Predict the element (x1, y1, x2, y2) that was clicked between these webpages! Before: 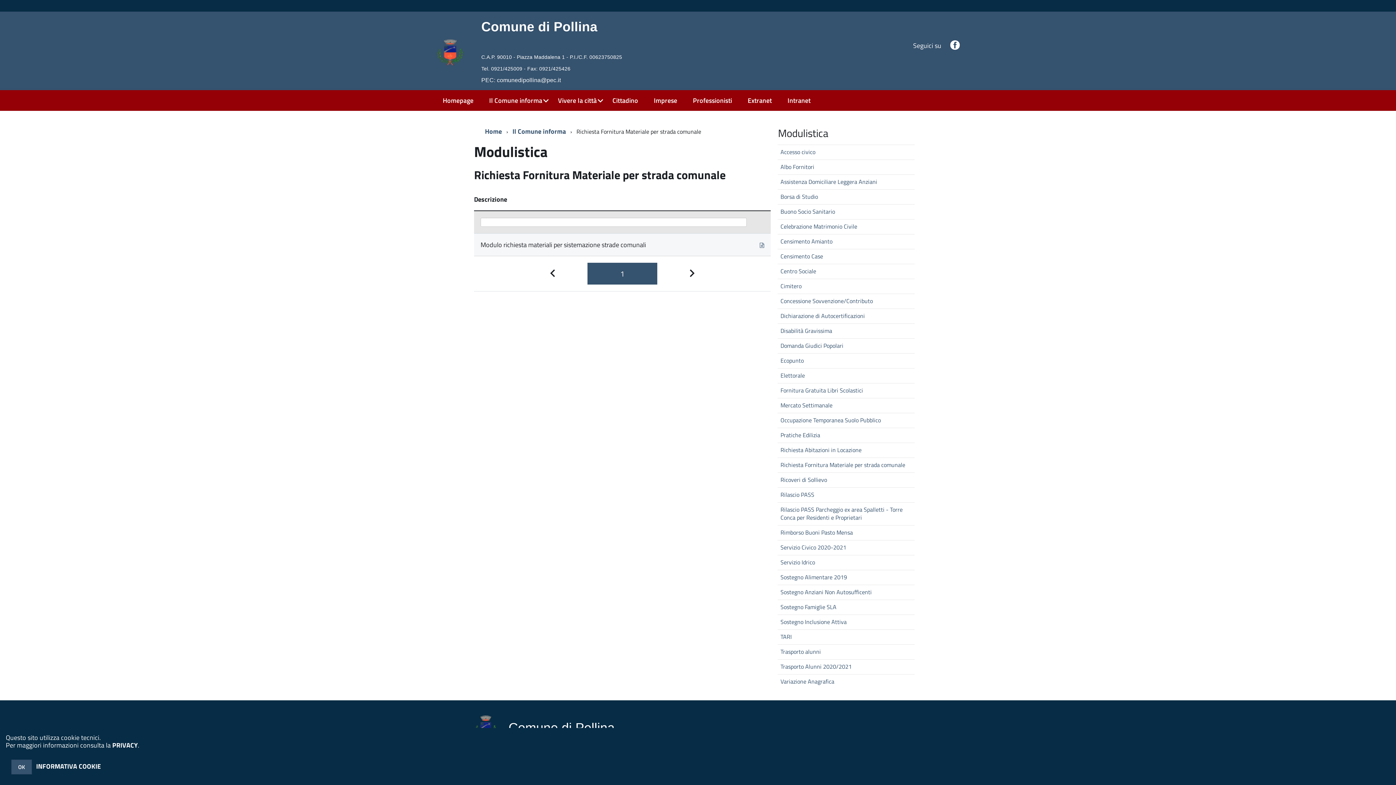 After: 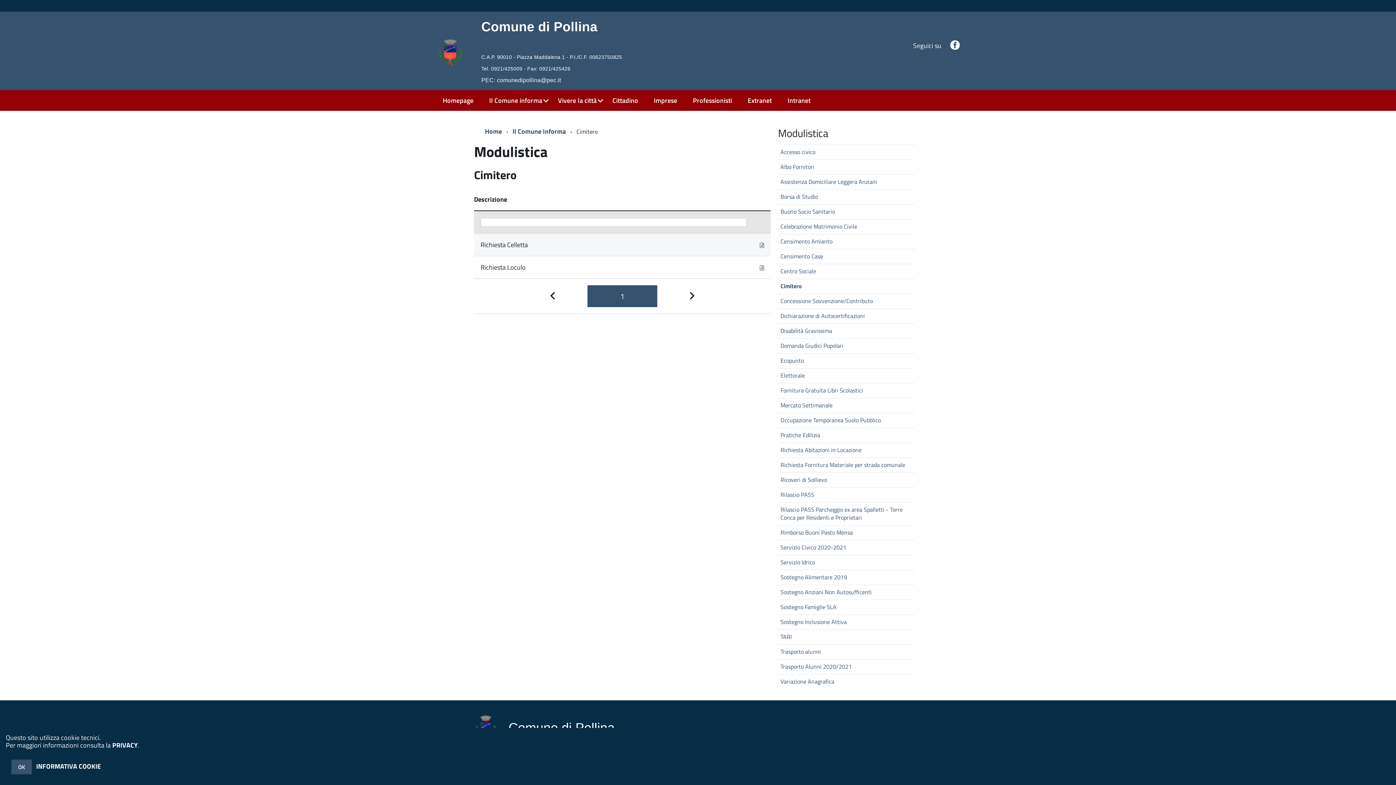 Action: label: Cimitero bbox: (777, 278, 914, 293)